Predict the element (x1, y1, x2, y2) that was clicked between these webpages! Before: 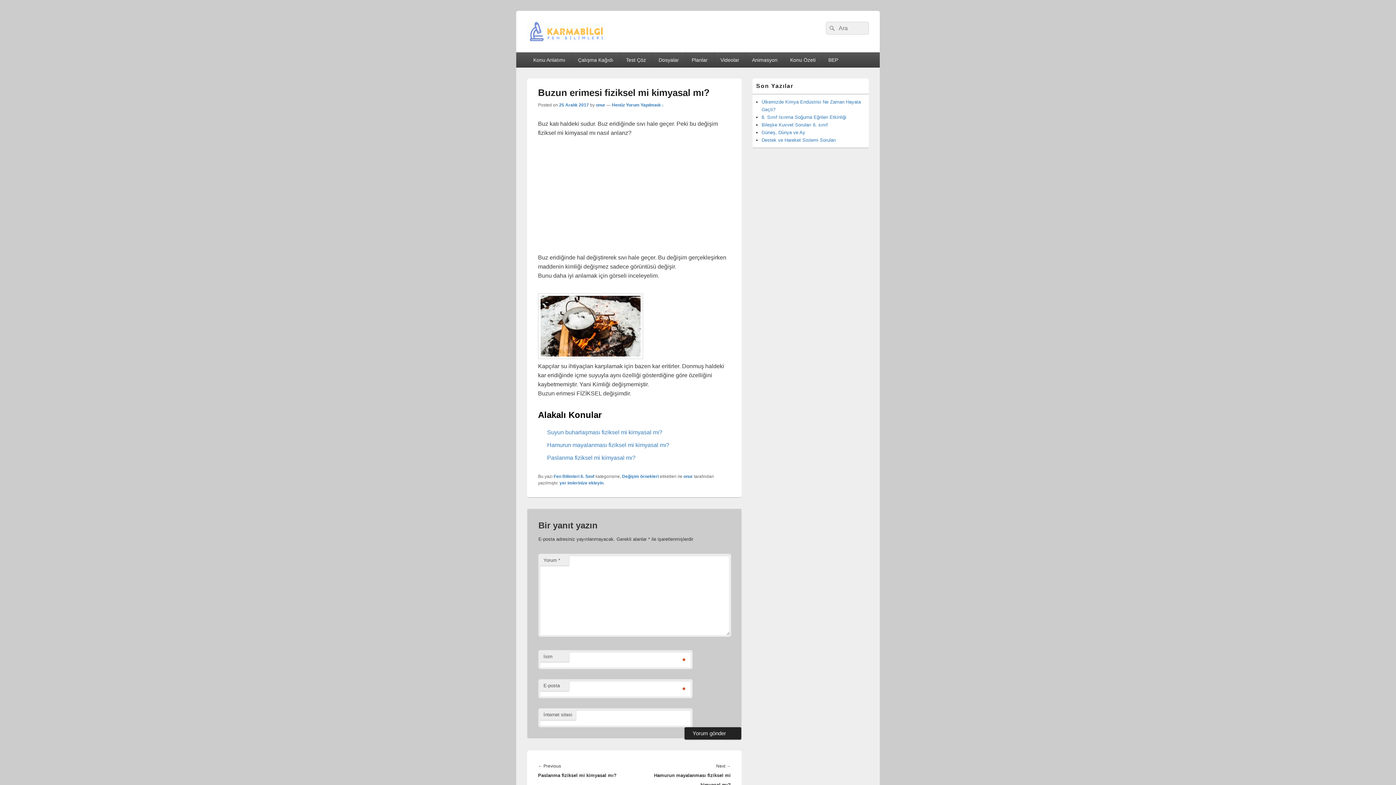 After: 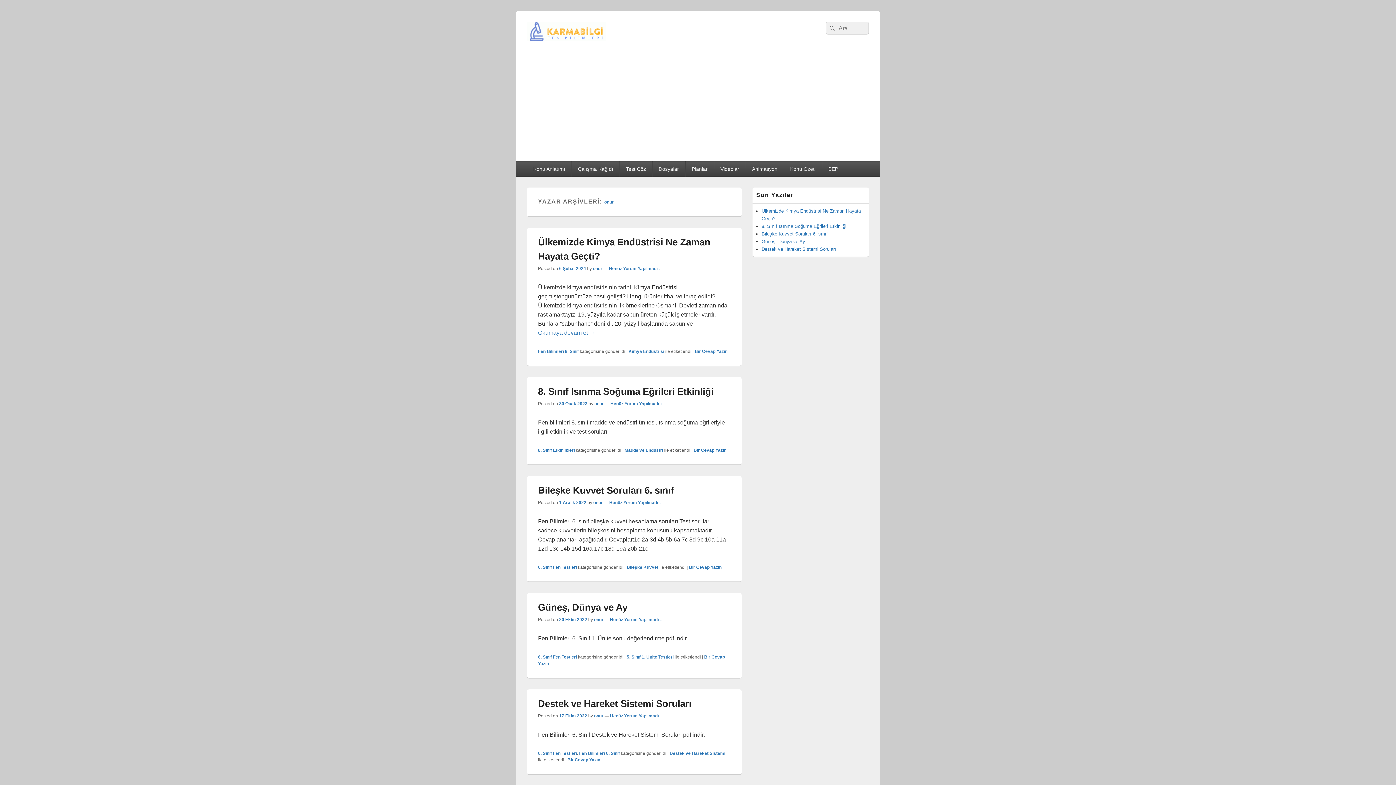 Action: bbox: (596, 102, 605, 107) label: onur